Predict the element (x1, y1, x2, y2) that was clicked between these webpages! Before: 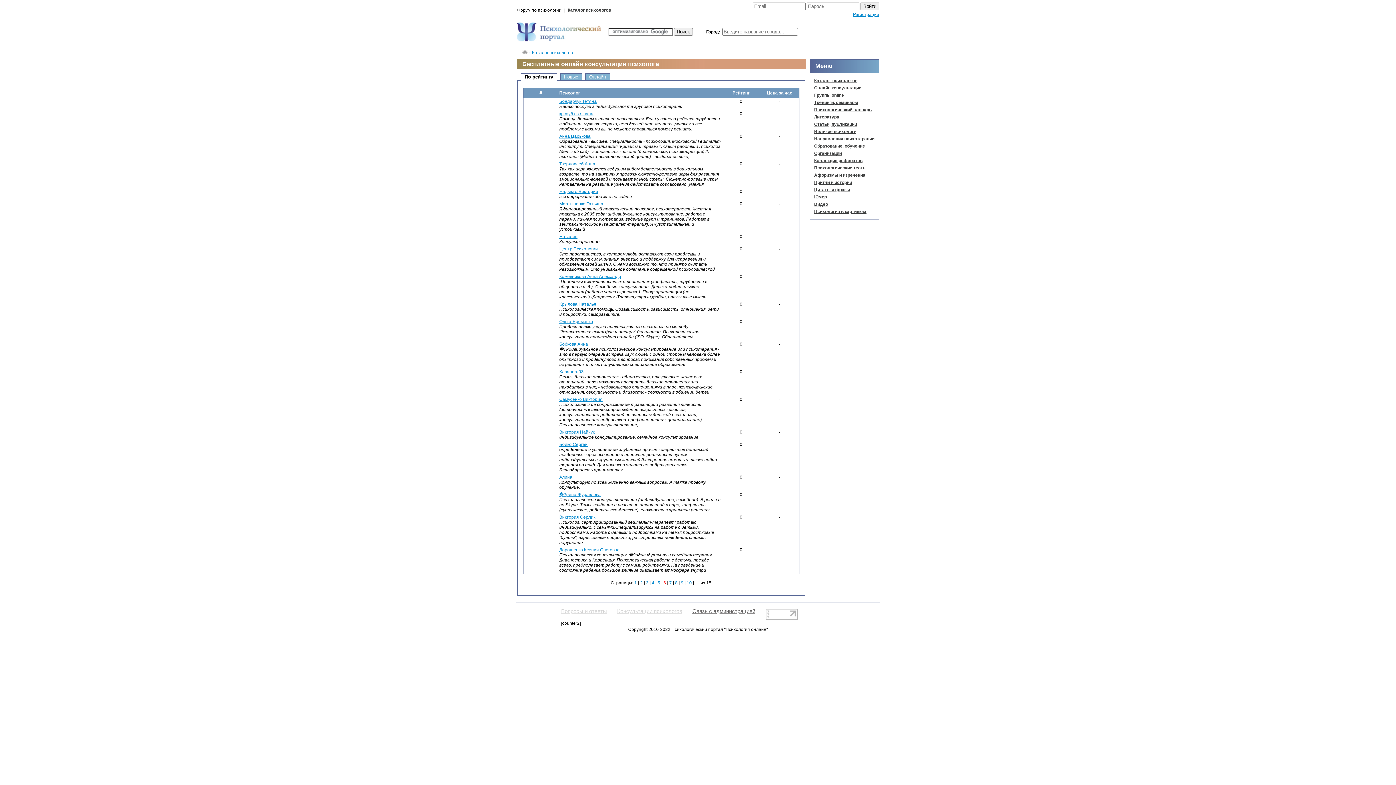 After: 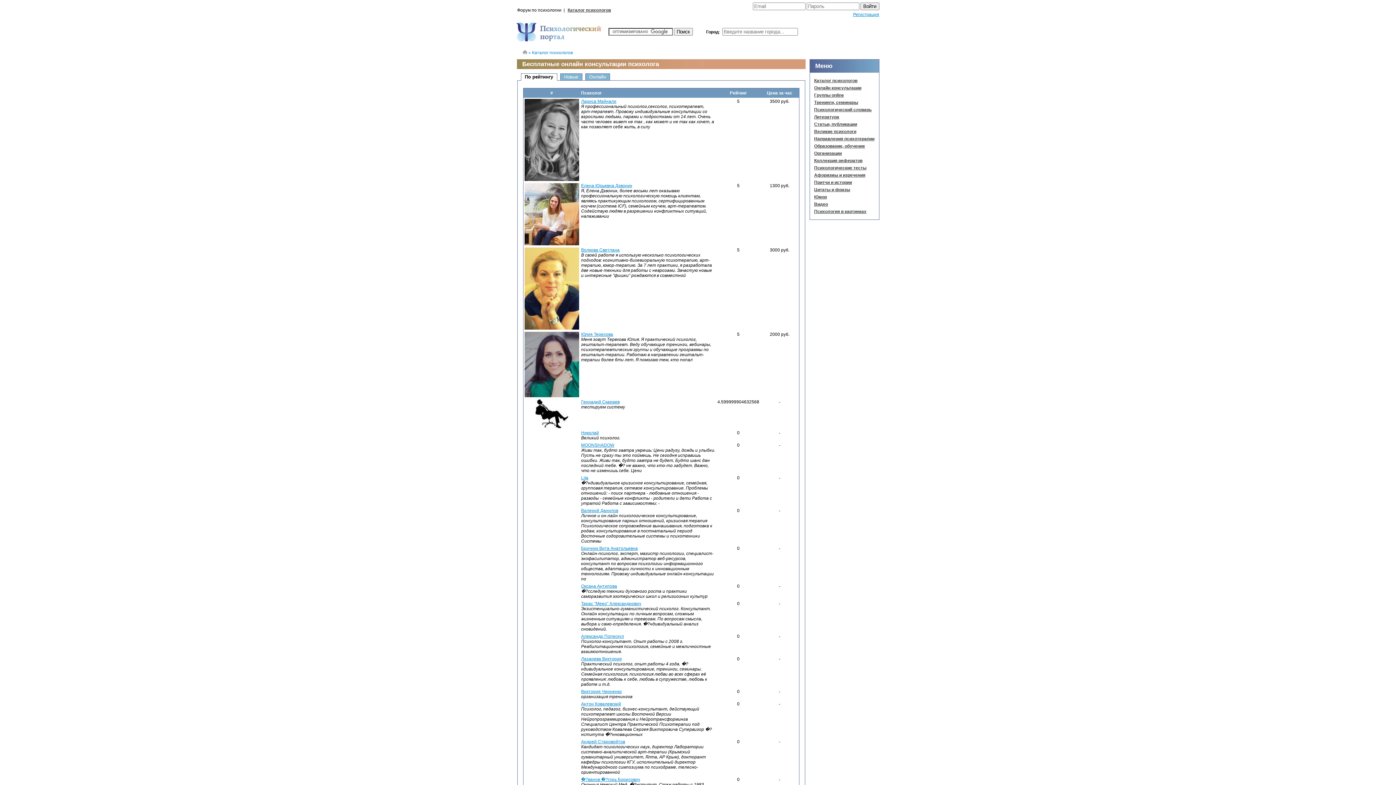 Action: bbox: (634, 580, 637, 585) label: 1